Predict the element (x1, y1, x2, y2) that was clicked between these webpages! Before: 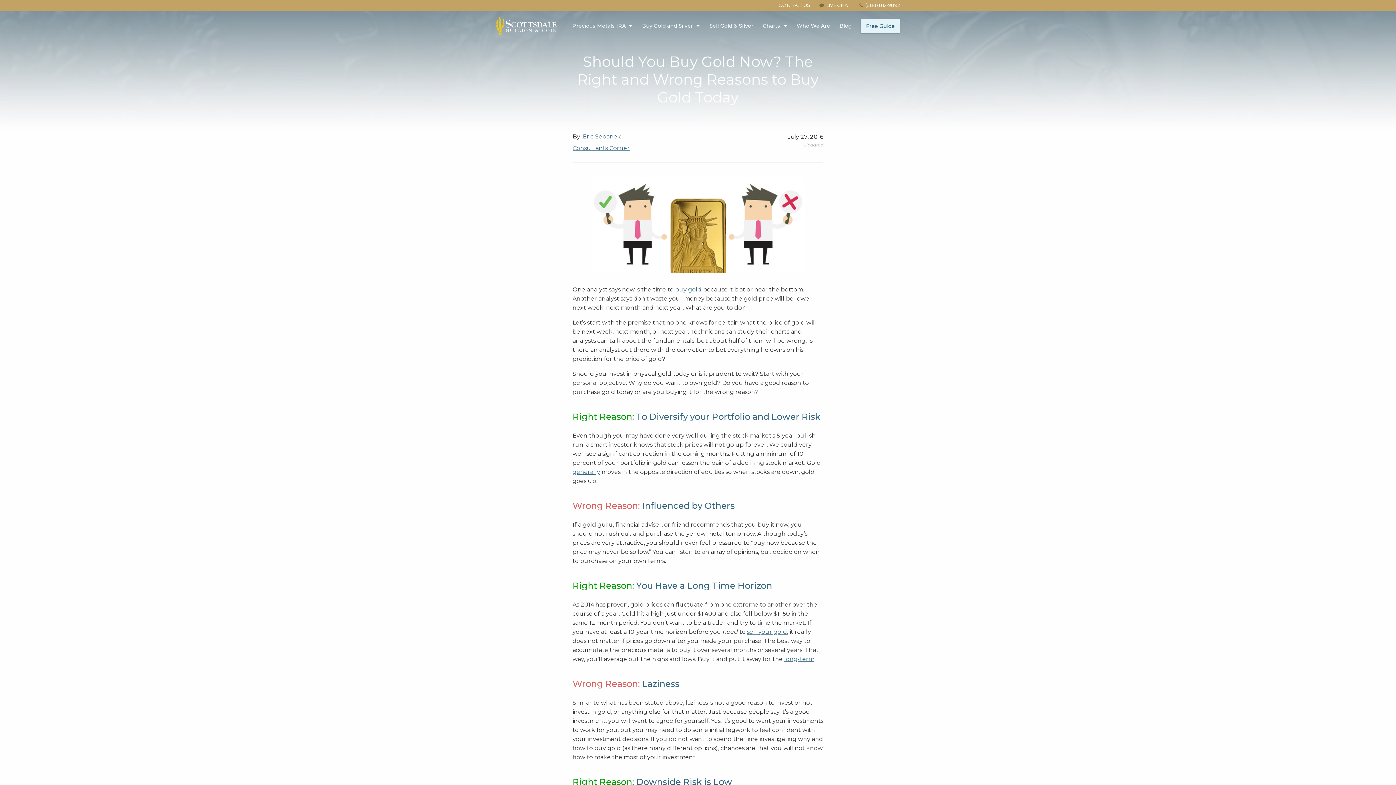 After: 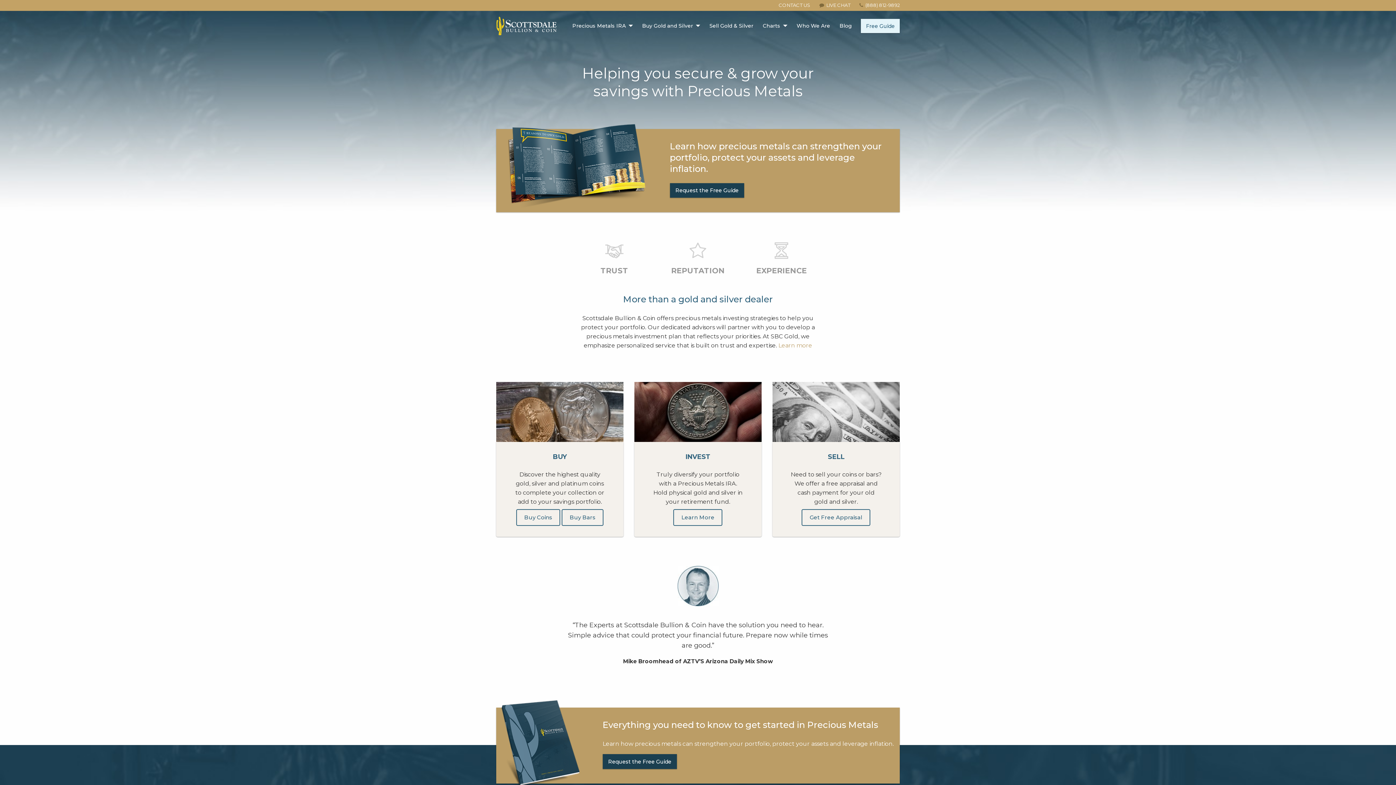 Action: bbox: (496, 16, 558, 35)